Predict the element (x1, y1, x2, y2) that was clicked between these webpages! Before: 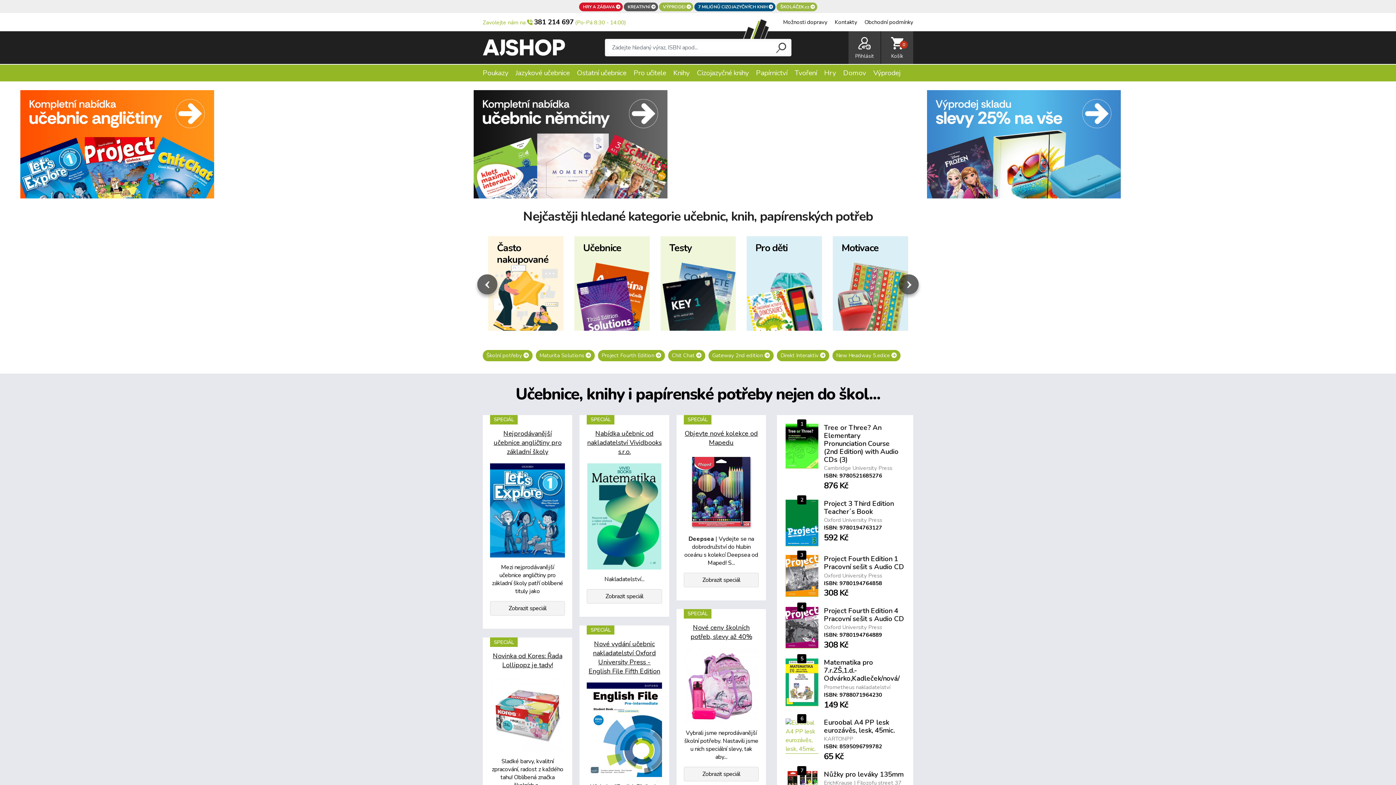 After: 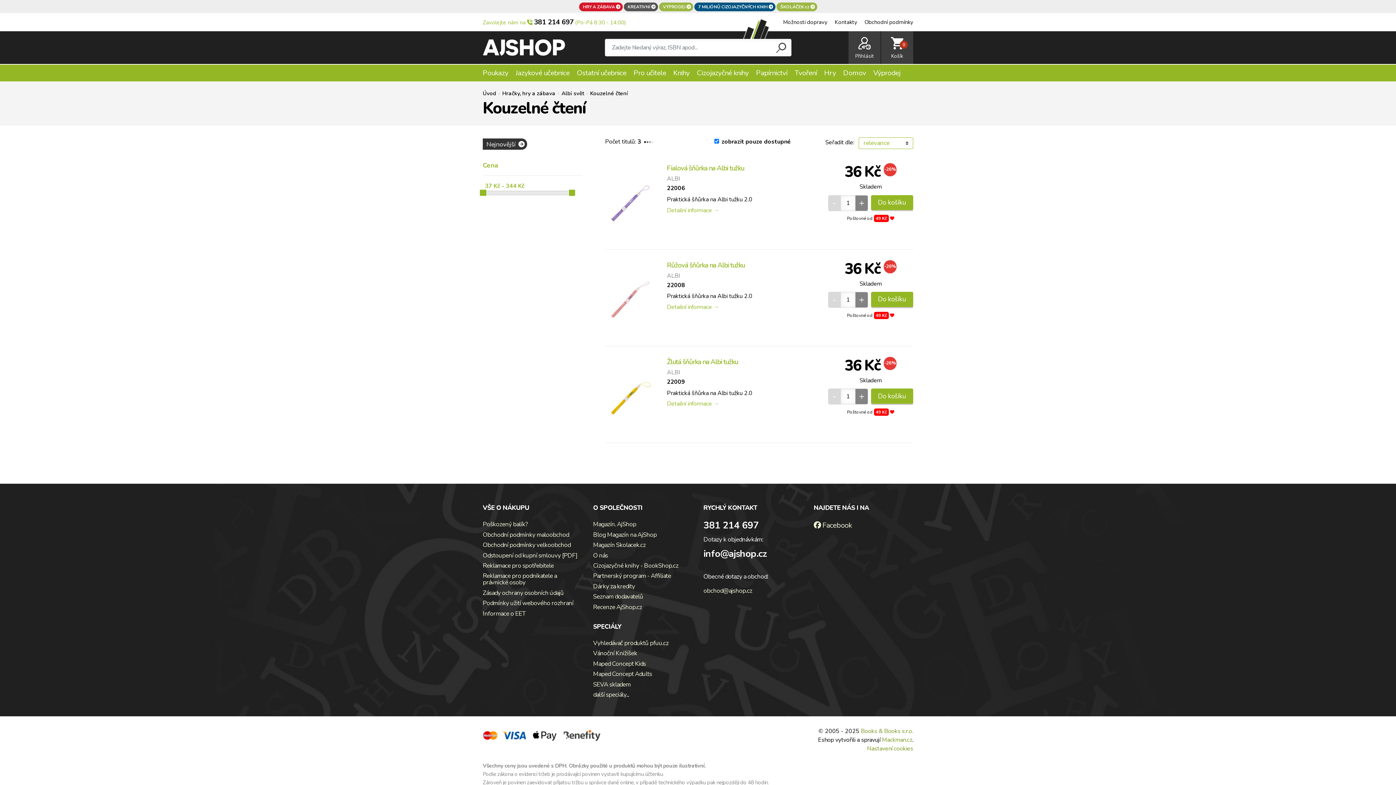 Action: bbox: (761, 284, 802, 293) label: Kouzelné čtení